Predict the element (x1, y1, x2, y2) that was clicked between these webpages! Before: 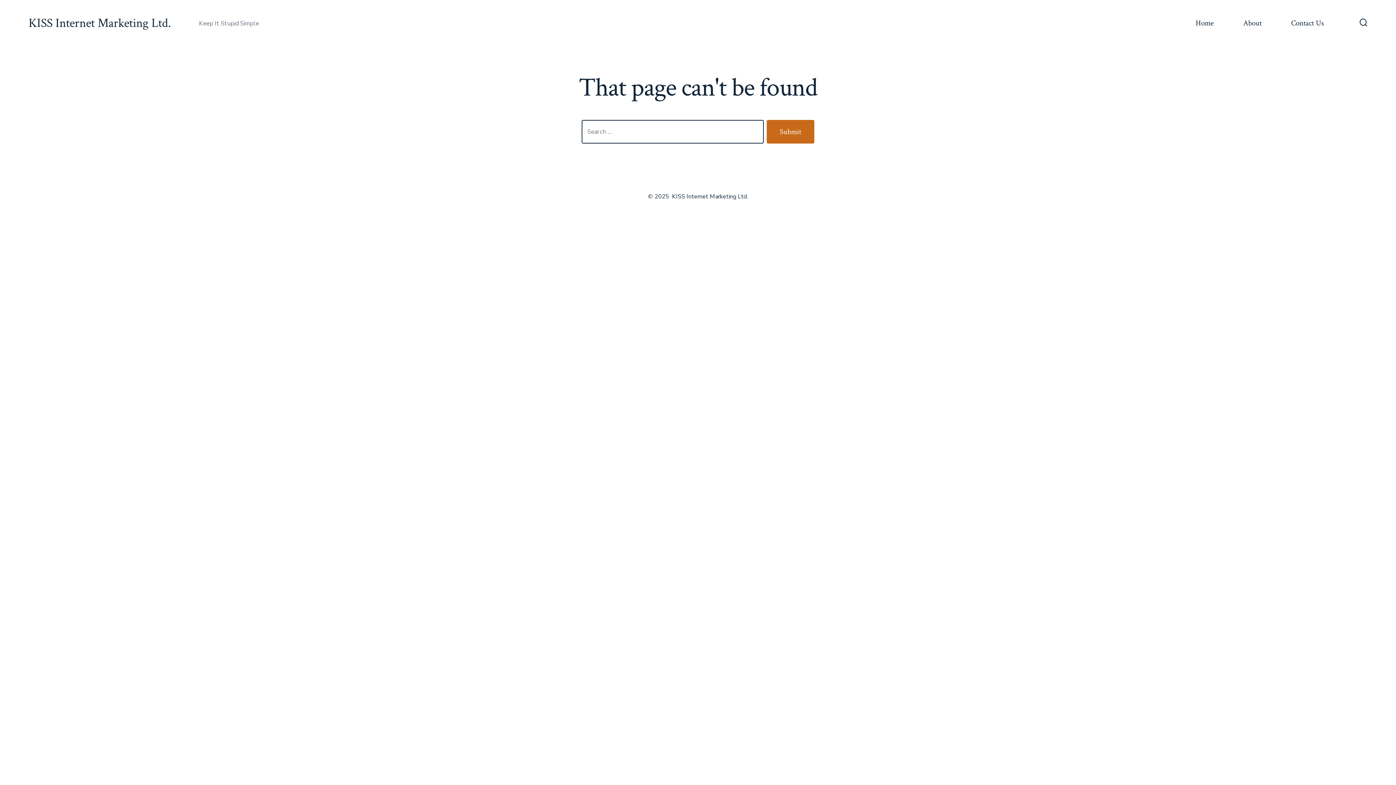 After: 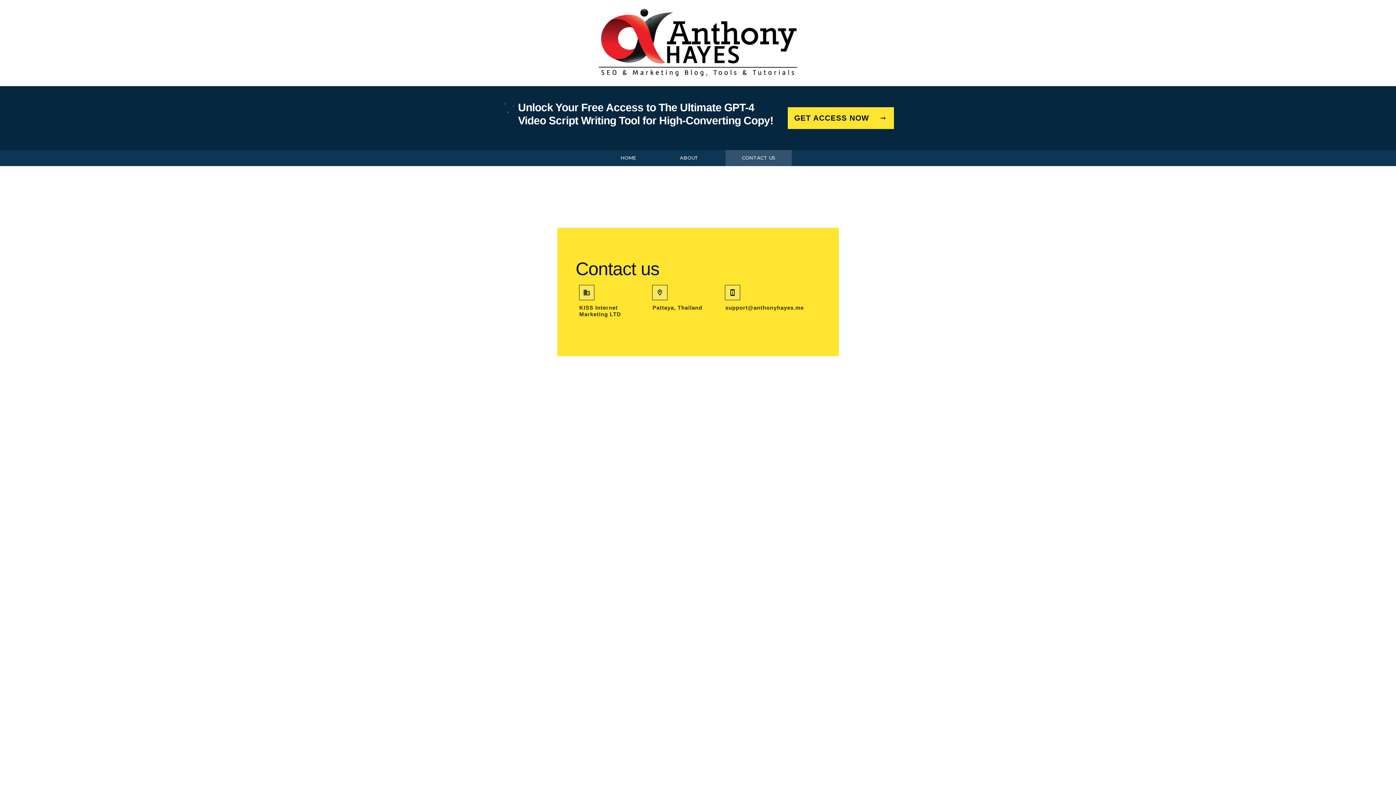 Action: bbox: (1291, 16, 1324, 30) label: Contact Us